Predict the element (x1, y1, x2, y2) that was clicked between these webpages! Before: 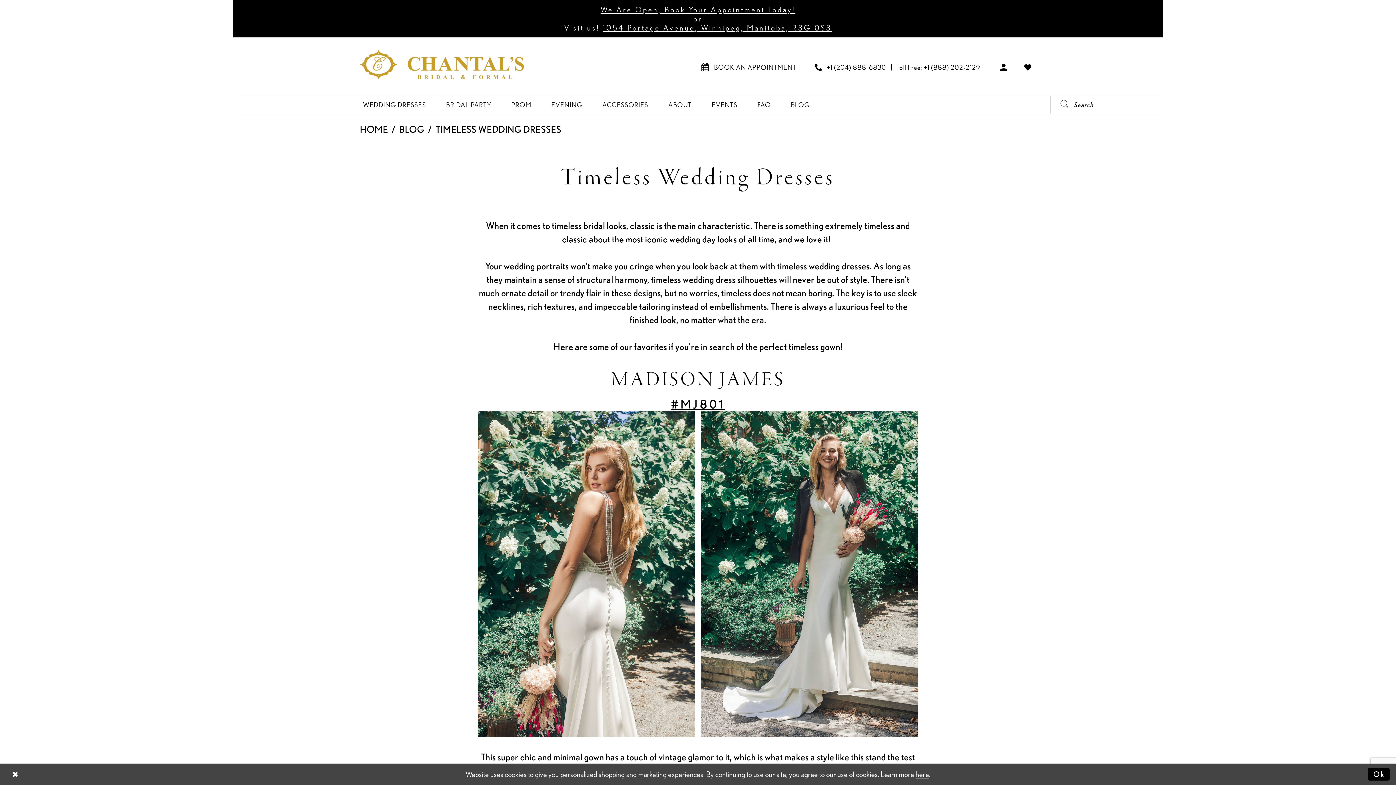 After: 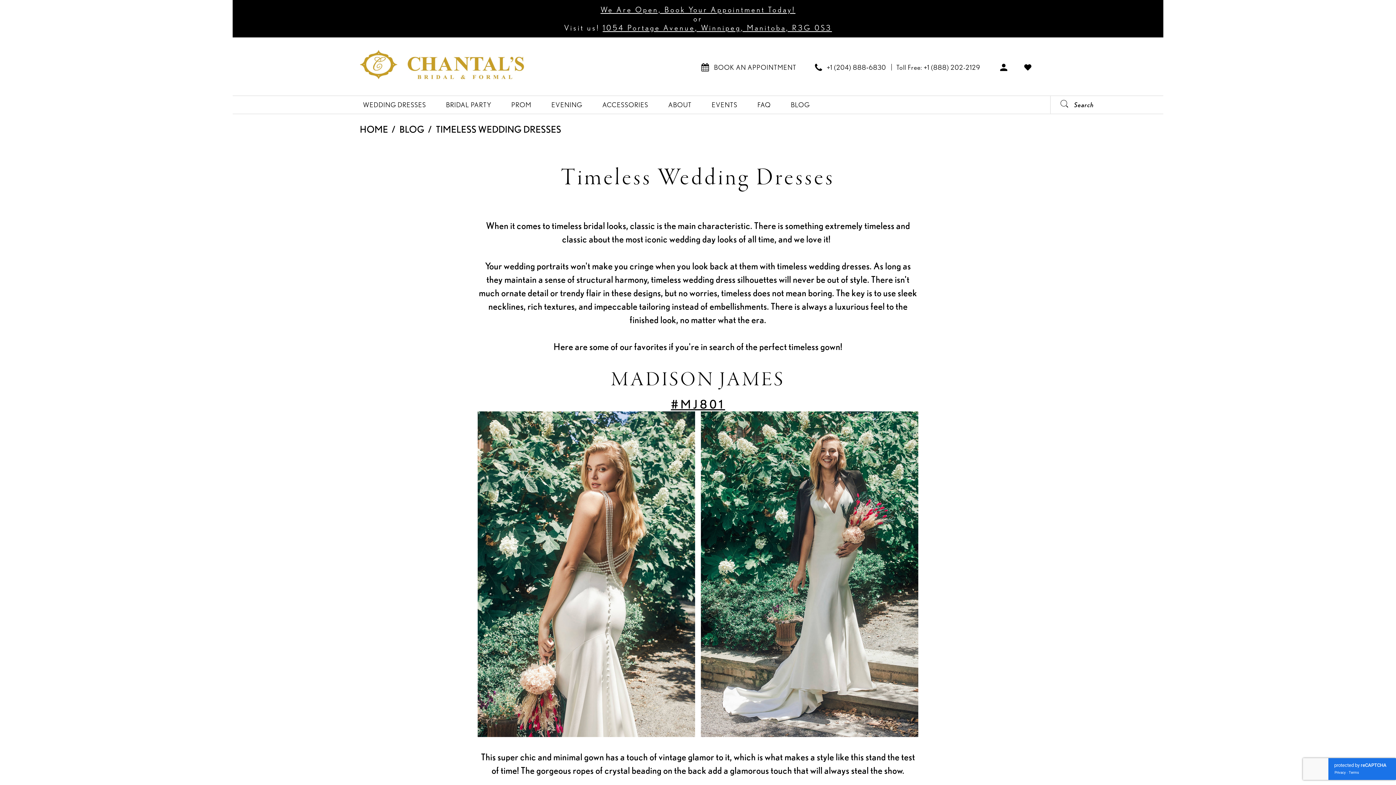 Action: label: Submit Dialog bbox: (1367, 768, 1390, 781)